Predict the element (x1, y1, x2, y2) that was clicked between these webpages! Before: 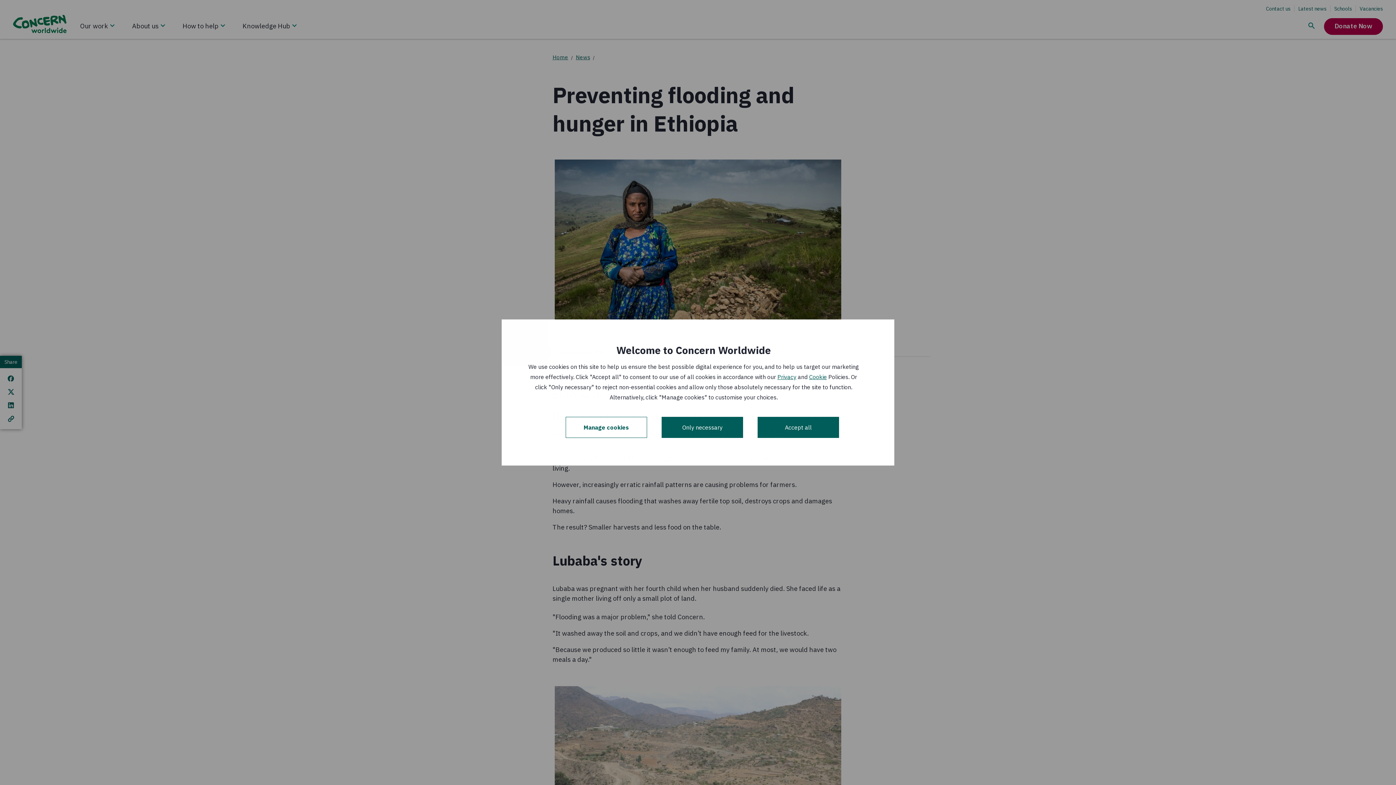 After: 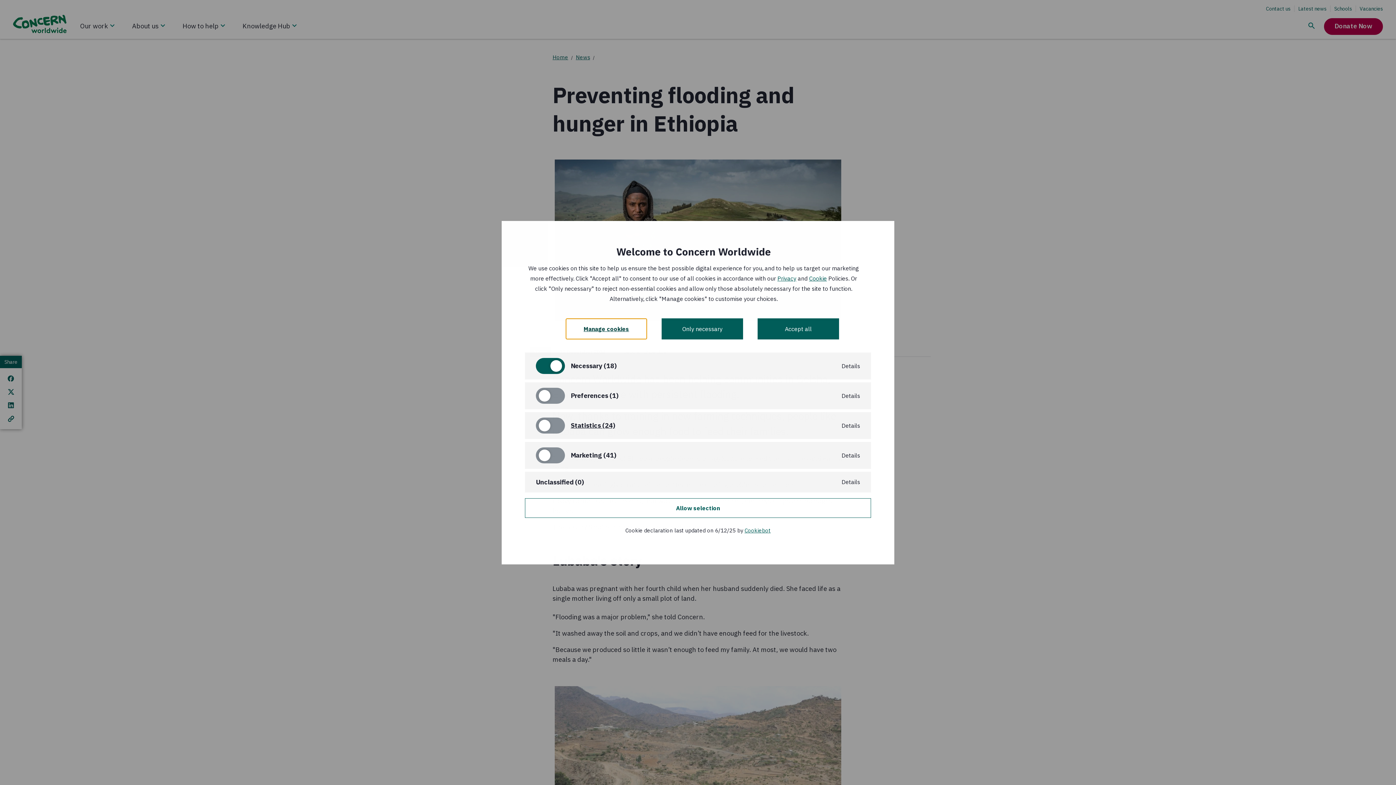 Action: bbox: (565, 417, 647, 438) label: Manage cookies